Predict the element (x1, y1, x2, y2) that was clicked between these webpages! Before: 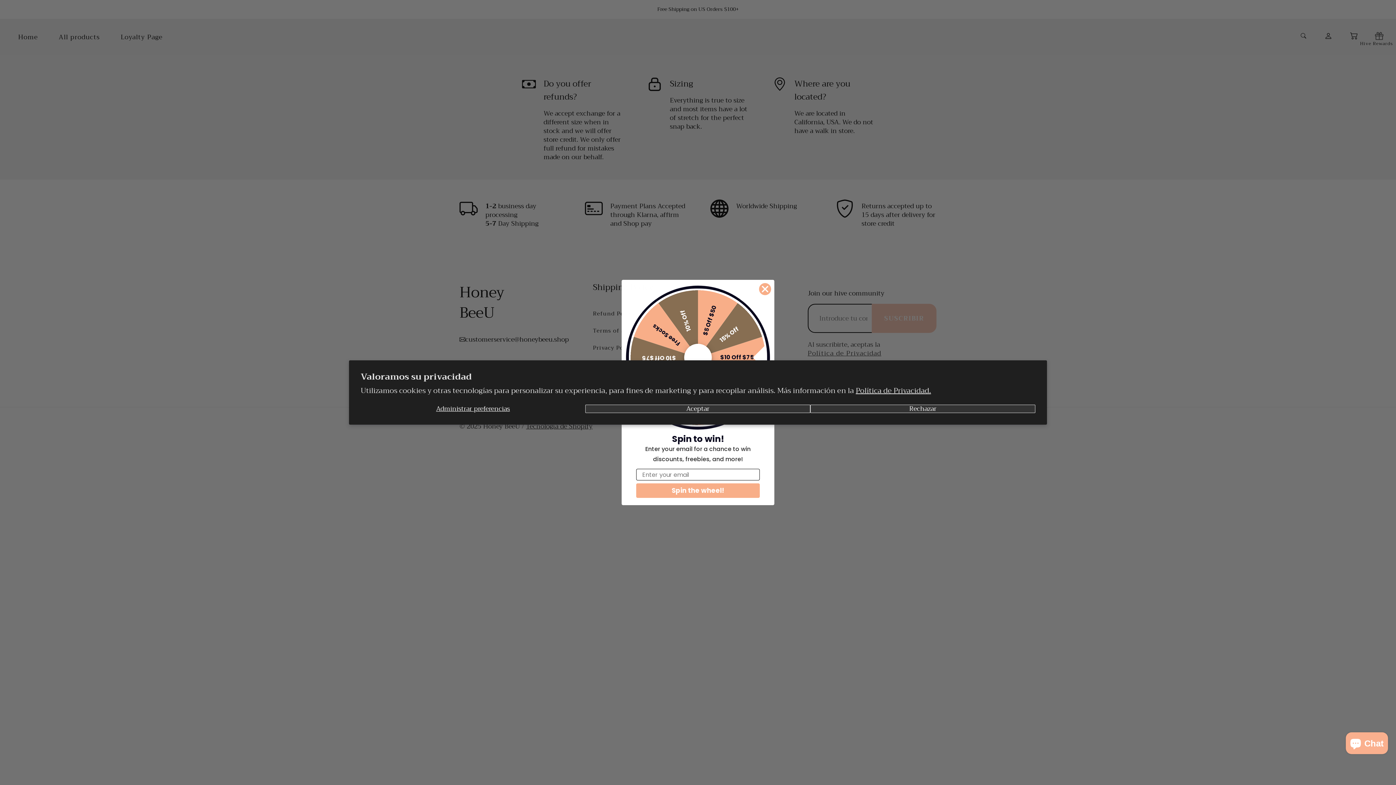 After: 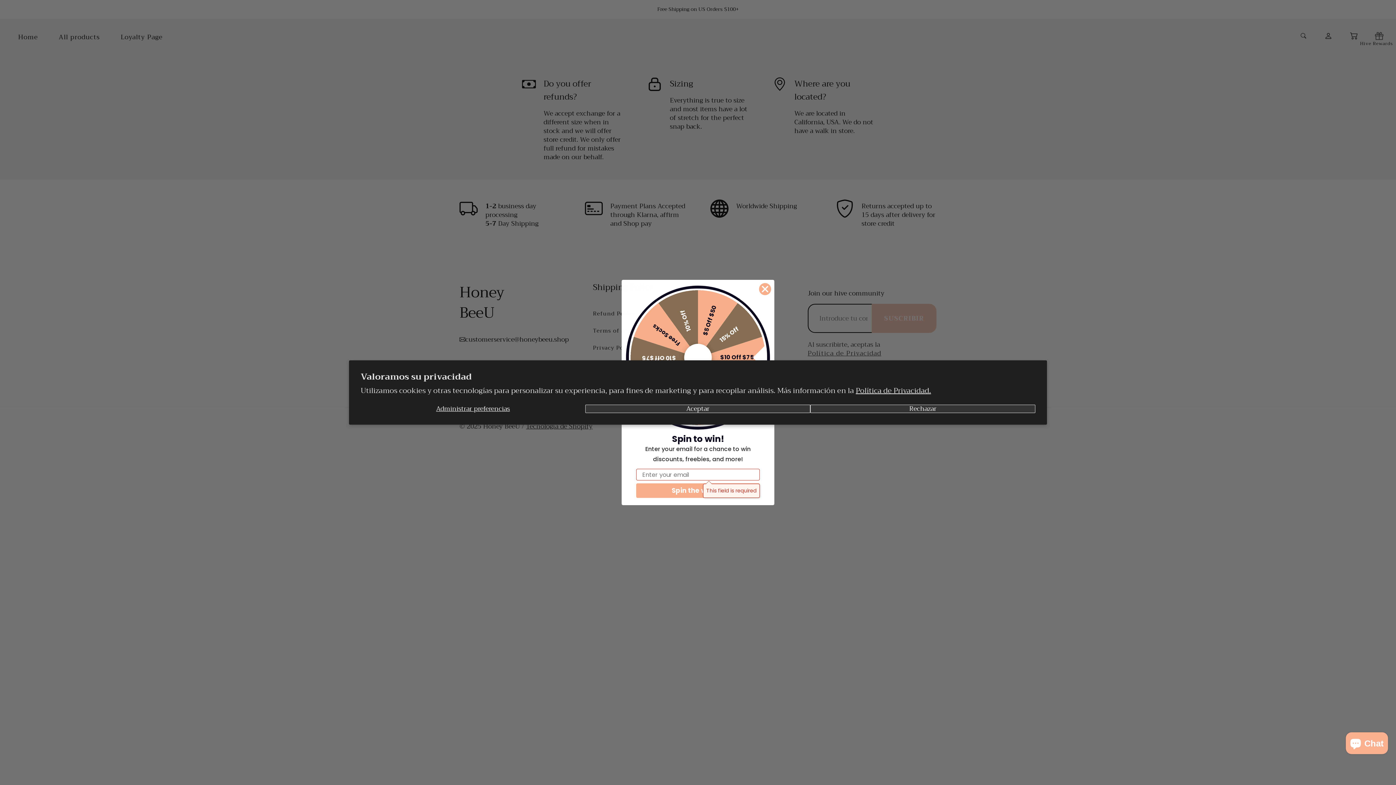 Action: bbox: (636, 483, 760, 498) label: Spin the wheel!